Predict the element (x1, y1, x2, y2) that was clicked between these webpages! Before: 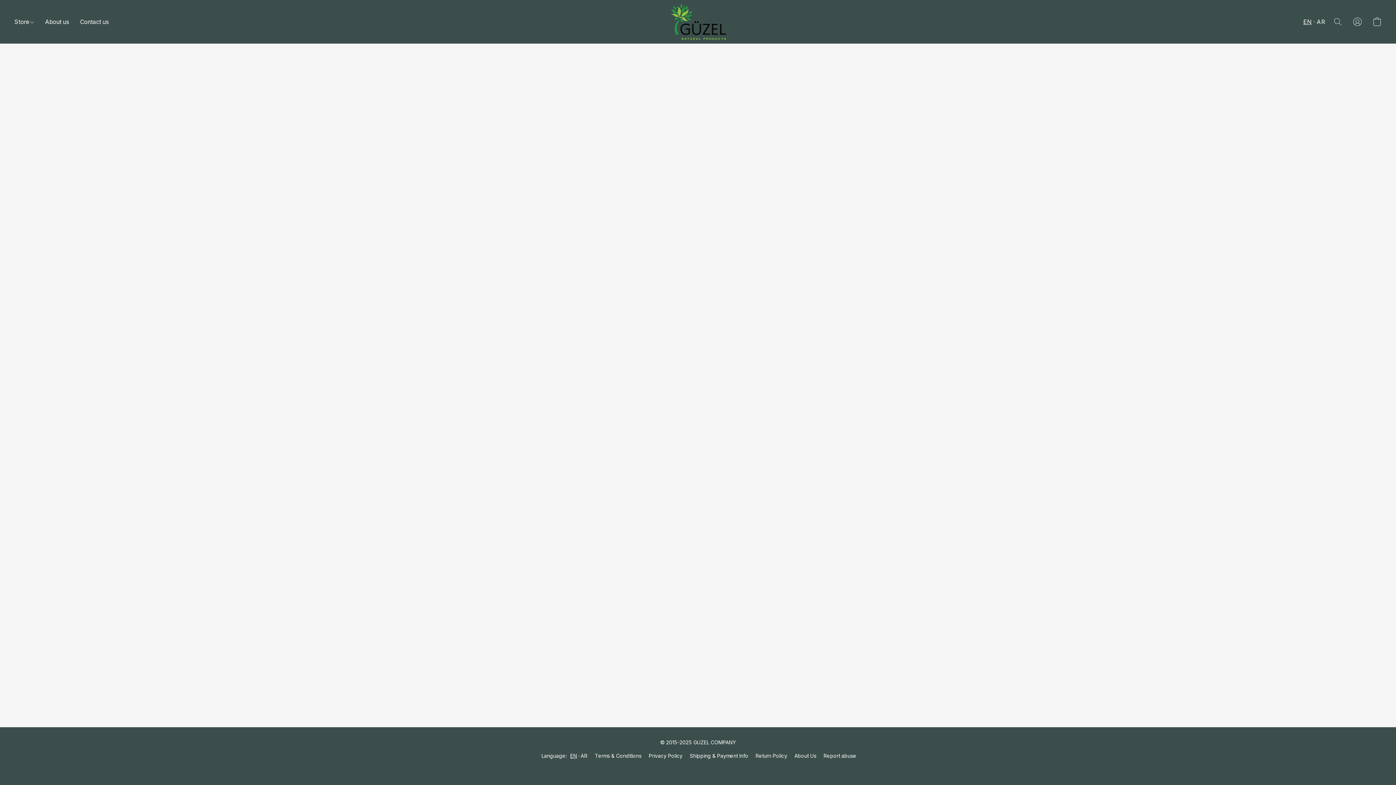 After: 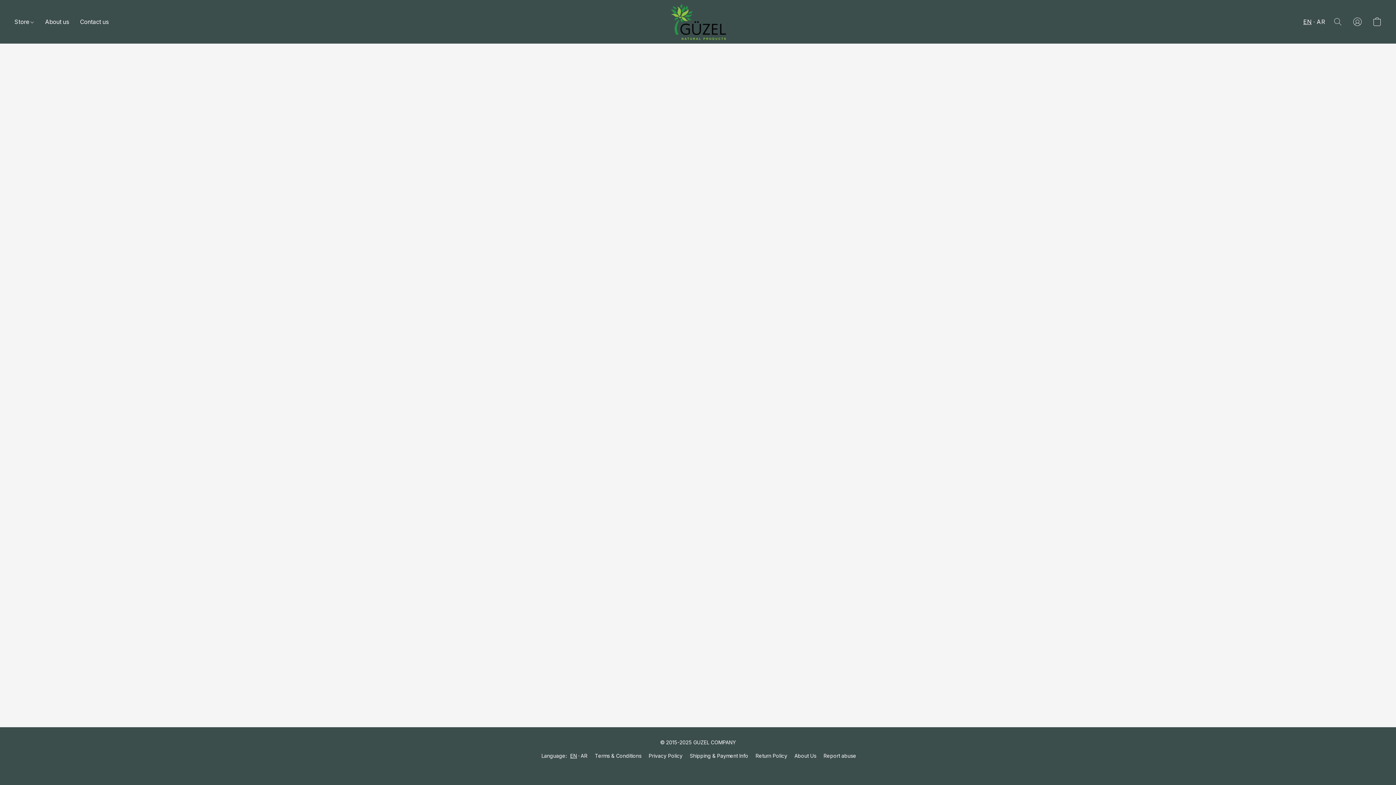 Action: label: About us  bbox: (39, 14, 74, 28)